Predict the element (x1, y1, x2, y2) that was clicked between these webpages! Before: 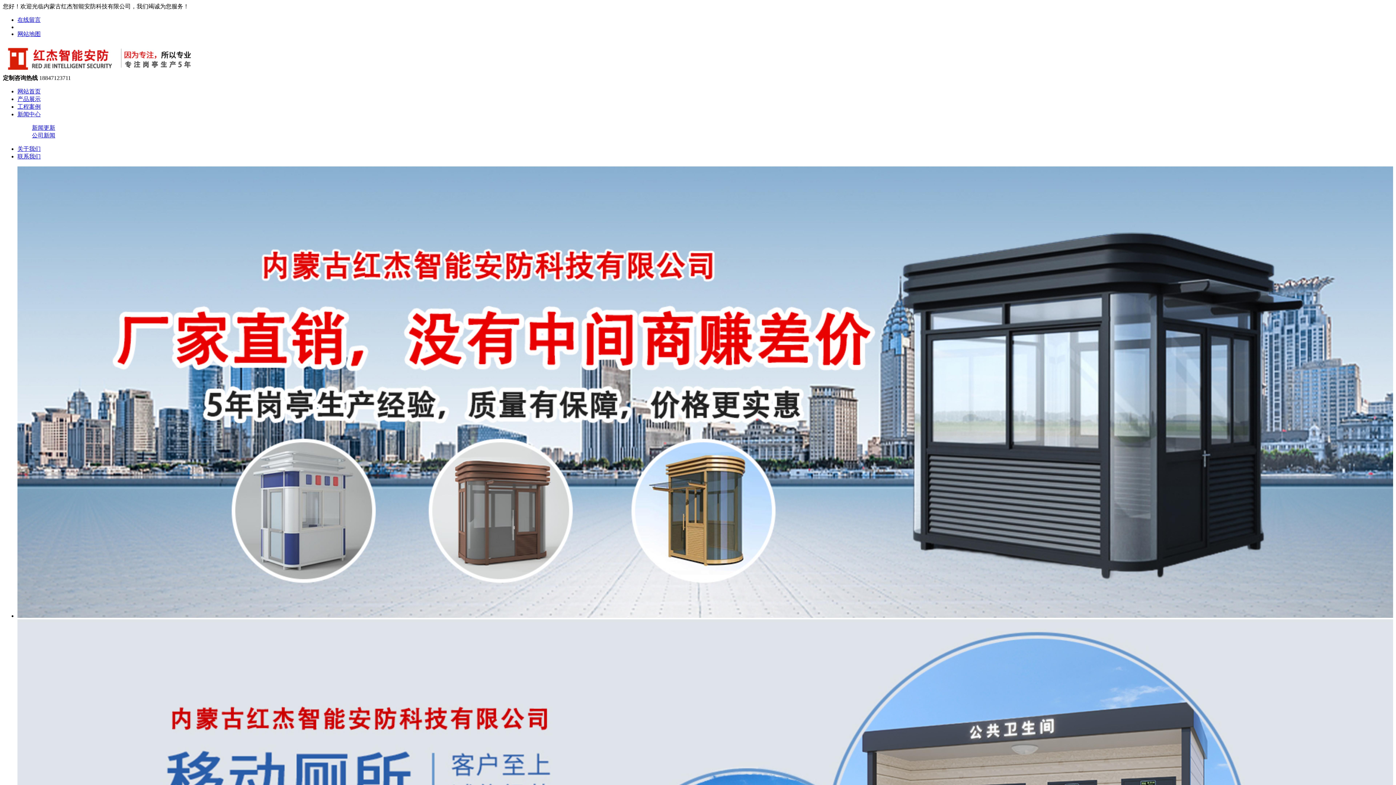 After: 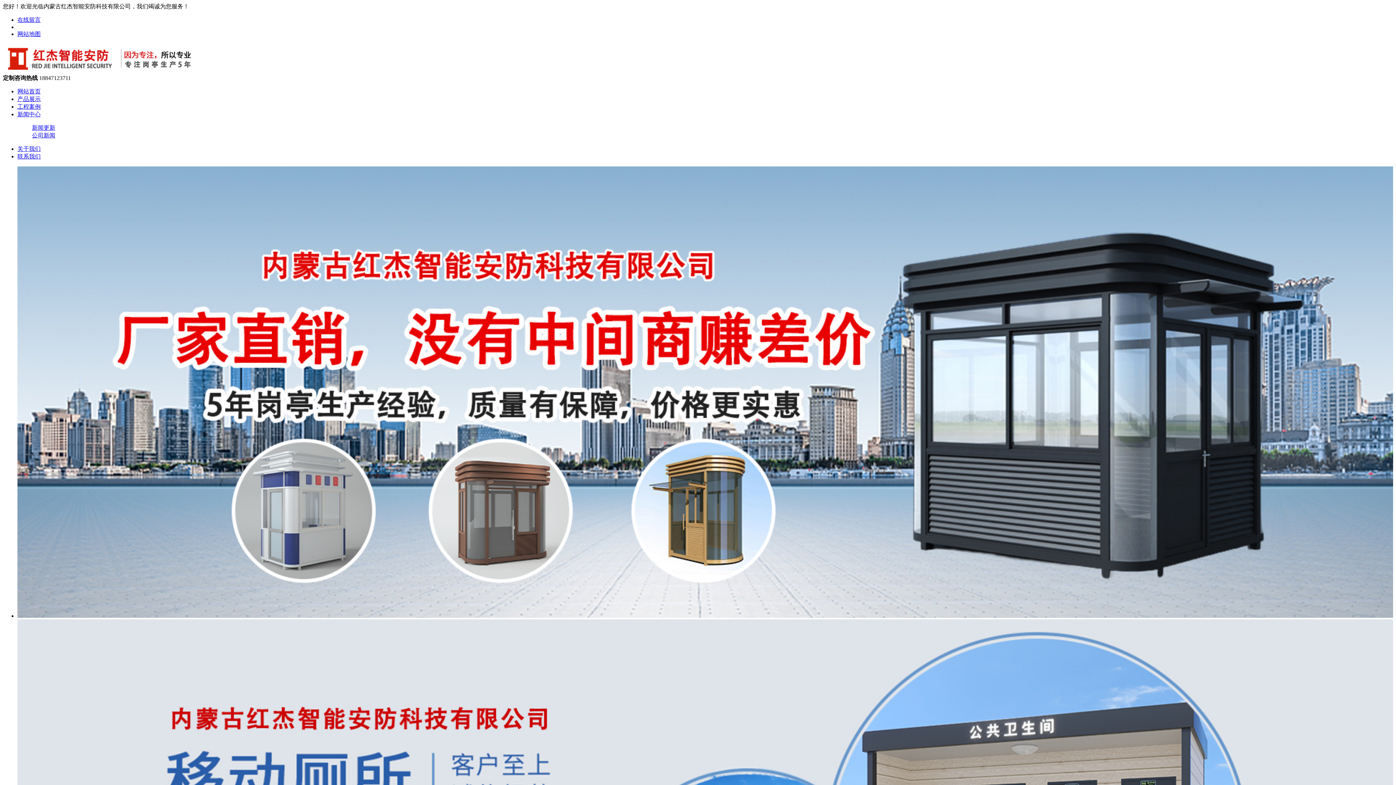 Action: label: 联系我们 bbox: (17, 153, 40, 159)